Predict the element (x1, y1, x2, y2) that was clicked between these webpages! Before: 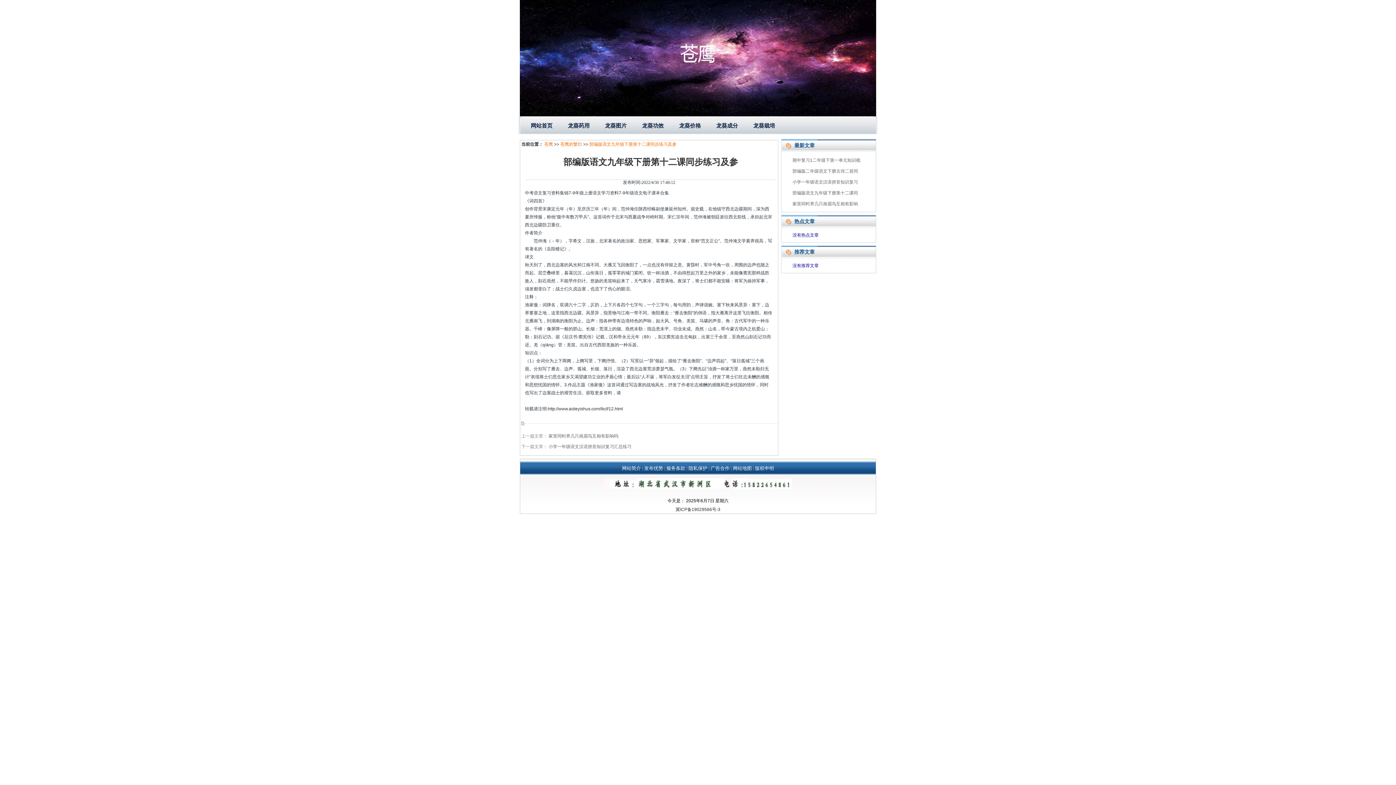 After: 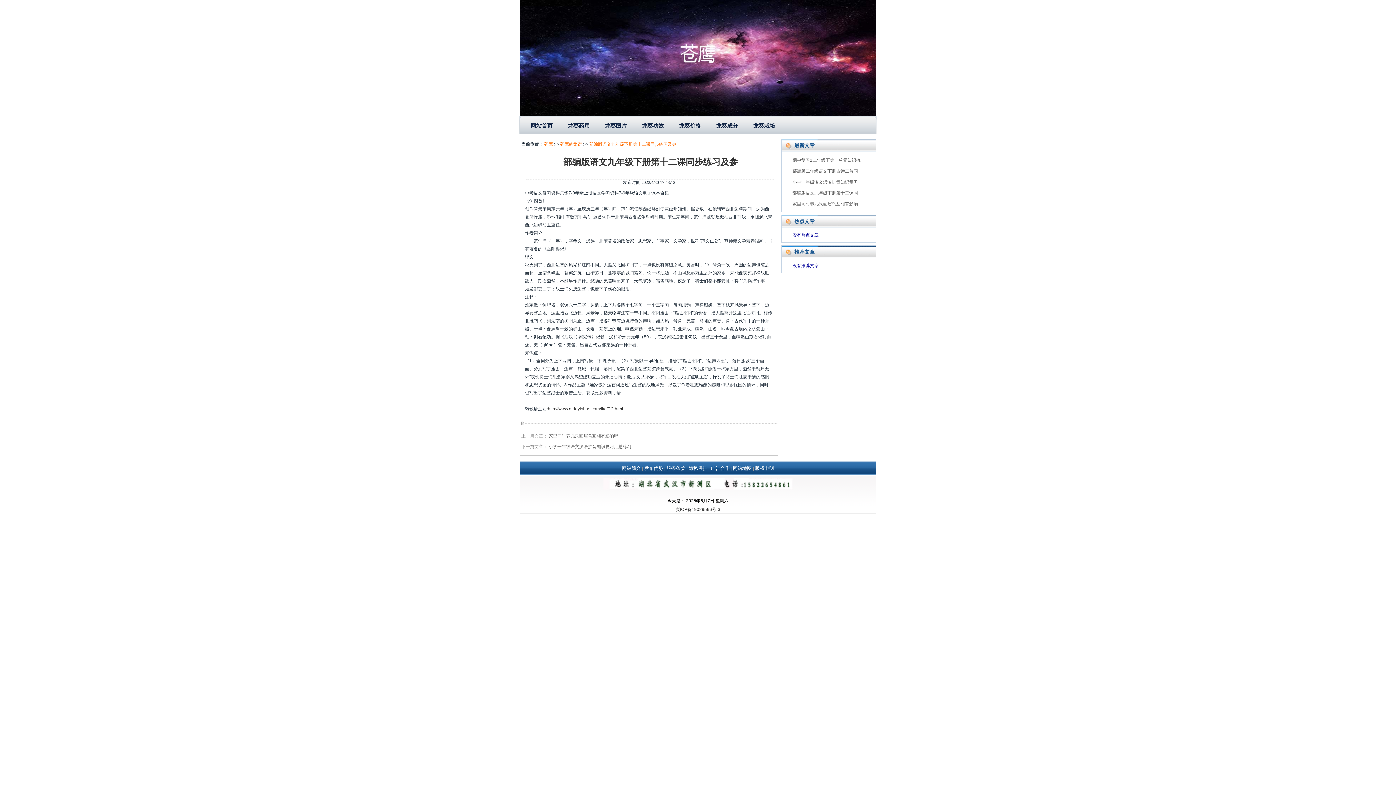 Action: label: 龙葵成分 bbox: (712, 117, 748, 134)